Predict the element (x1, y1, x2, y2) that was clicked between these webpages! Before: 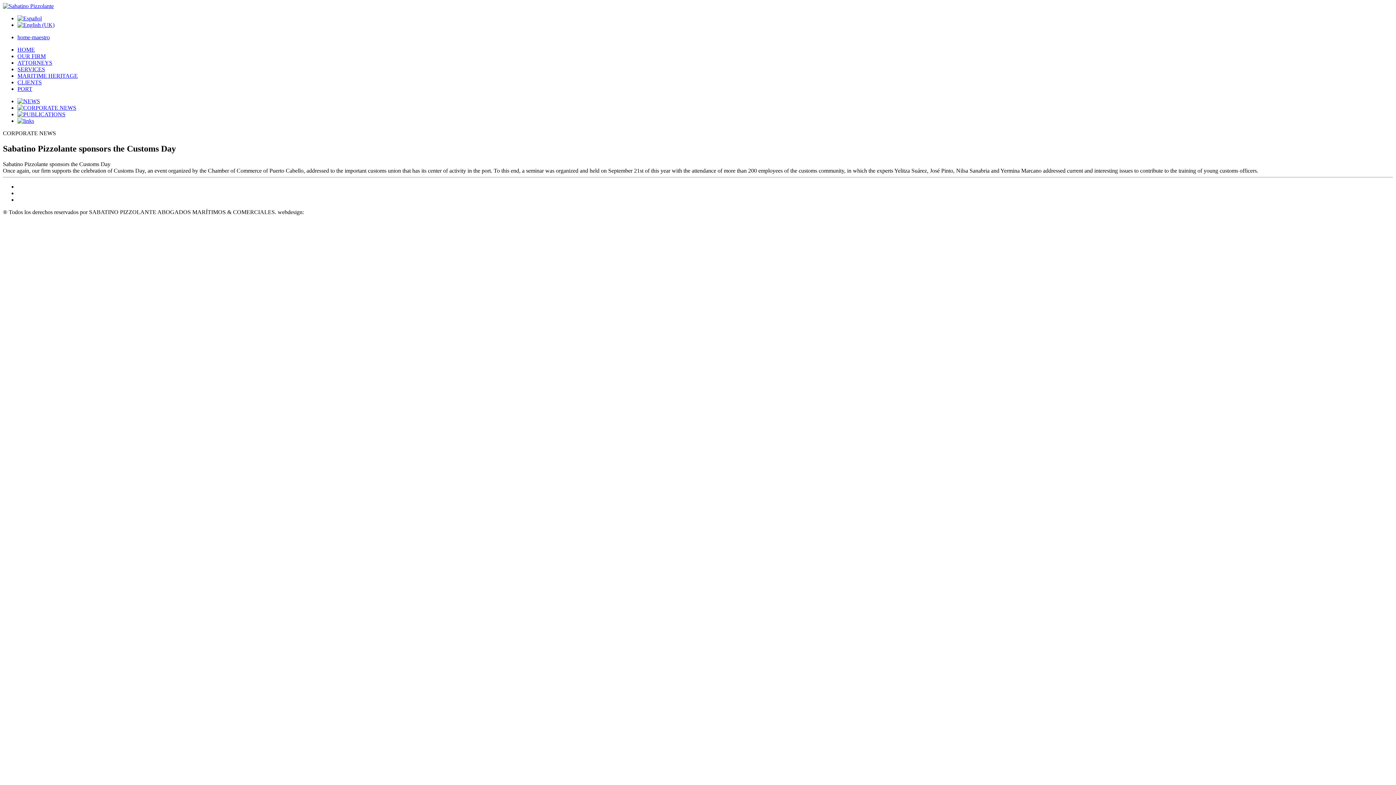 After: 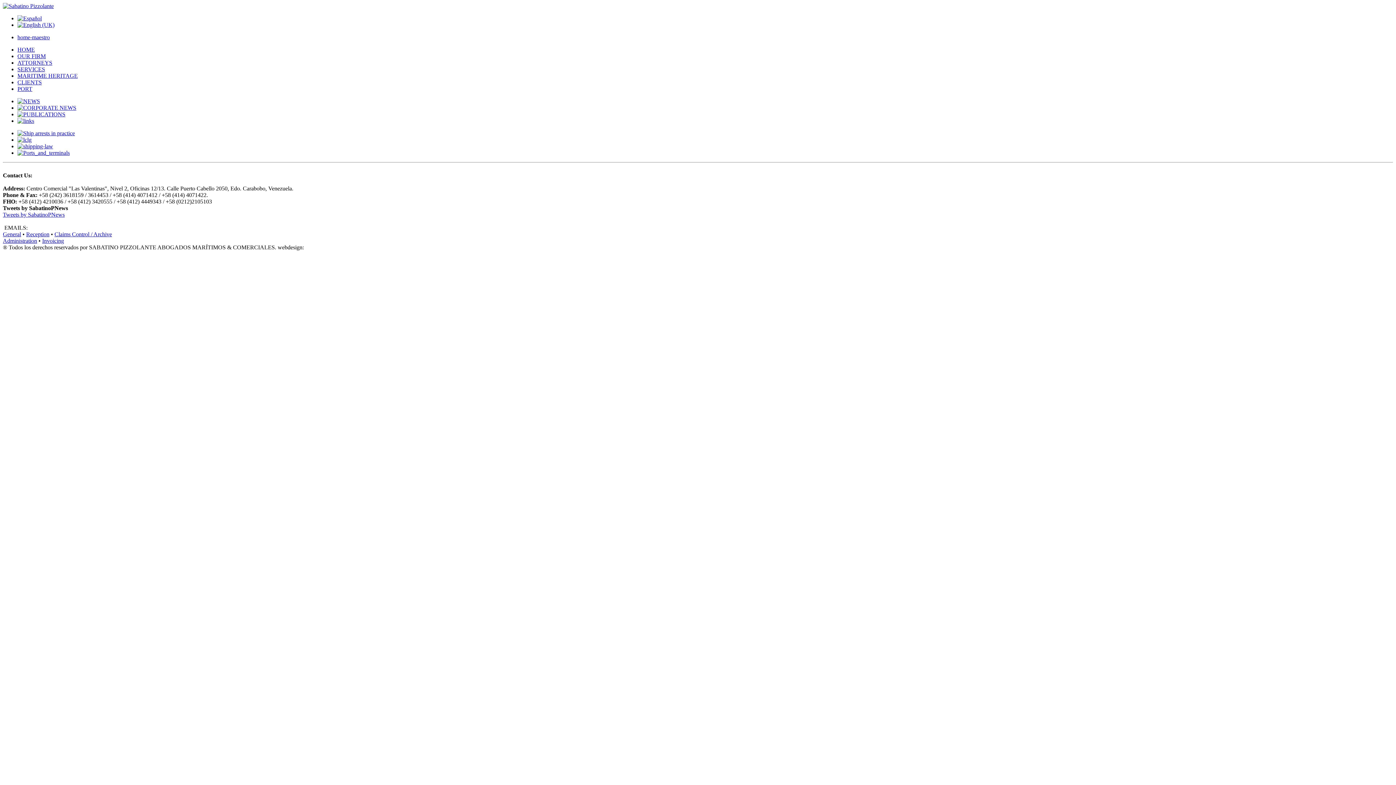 Action: bbox: (17, 46, 34, 52) label: HOME